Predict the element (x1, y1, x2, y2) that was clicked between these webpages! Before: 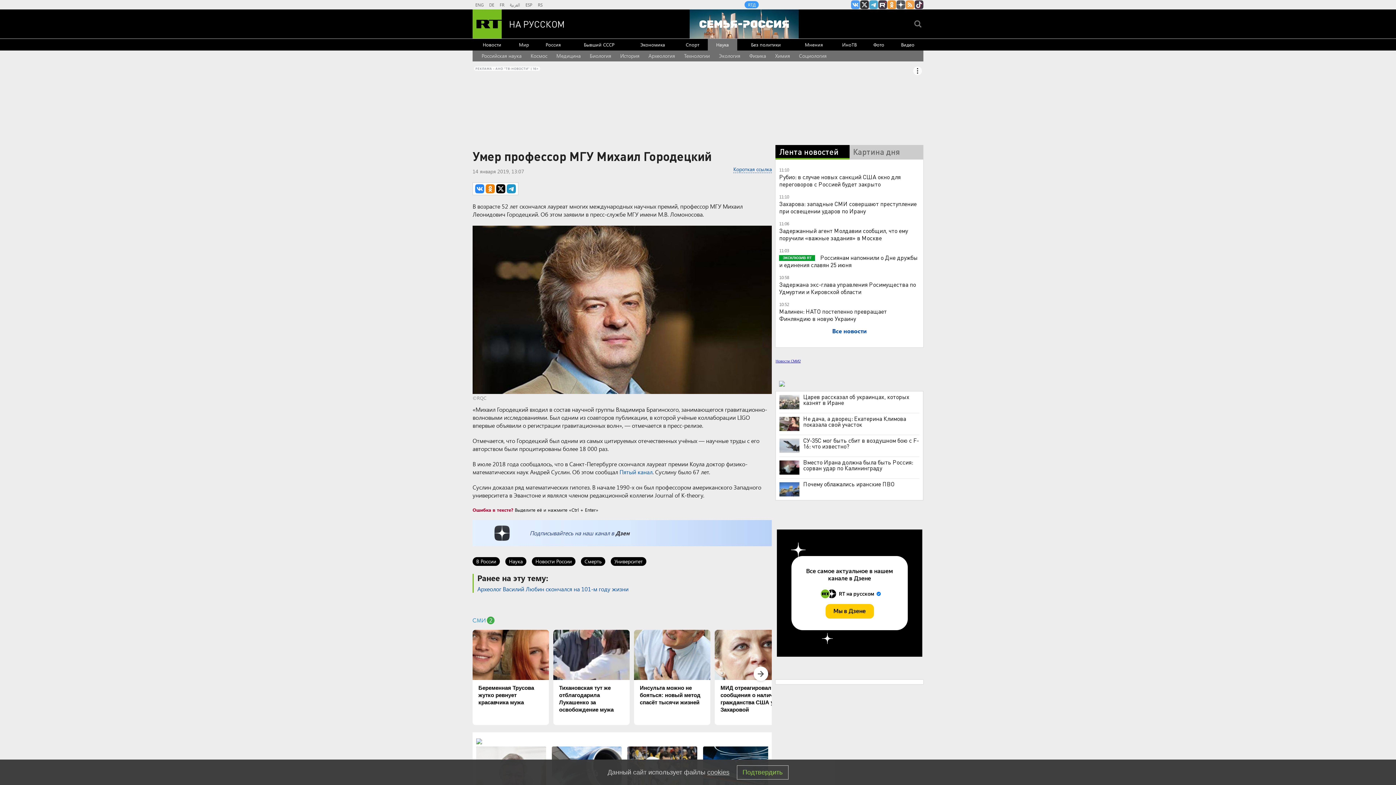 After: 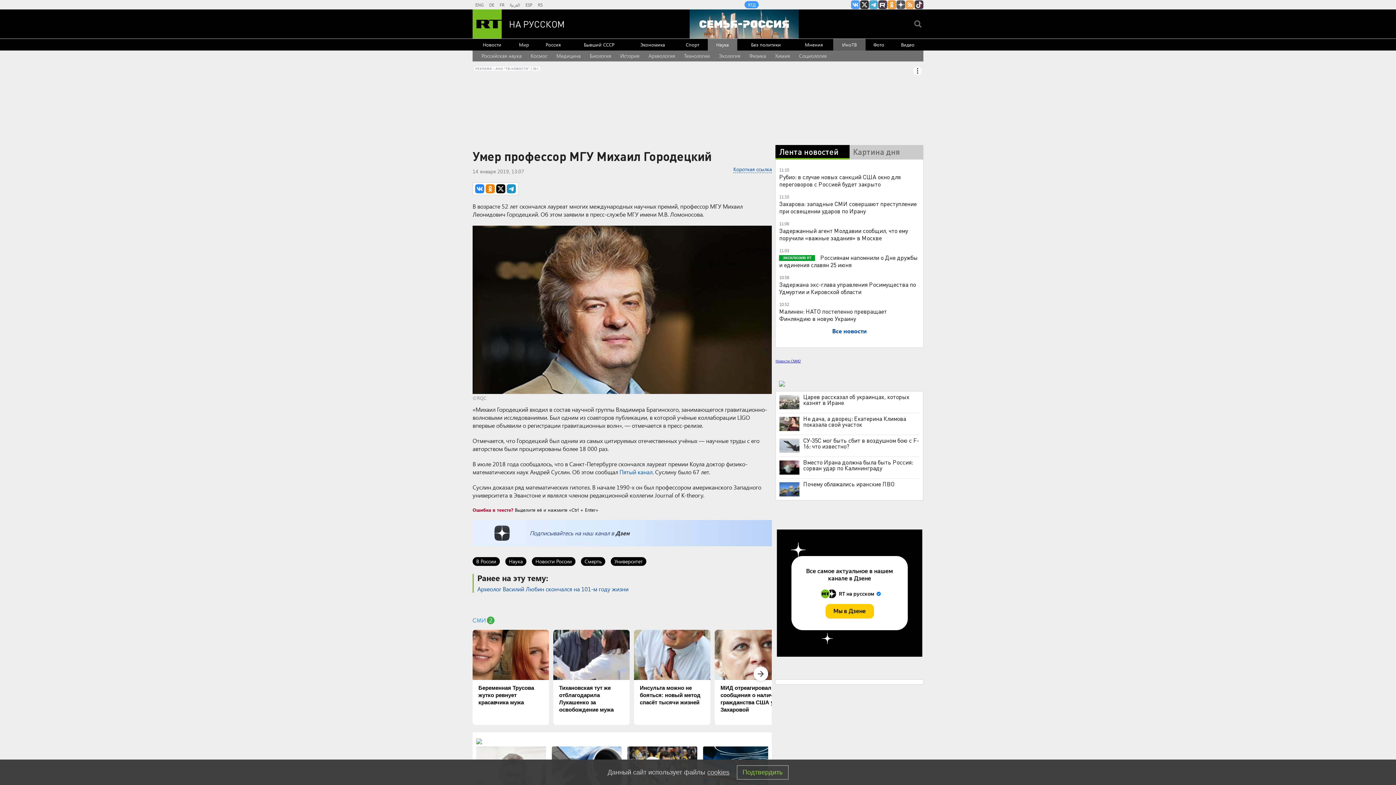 Action: label: ИноТВ bbox: (833, 38, 865, 50)